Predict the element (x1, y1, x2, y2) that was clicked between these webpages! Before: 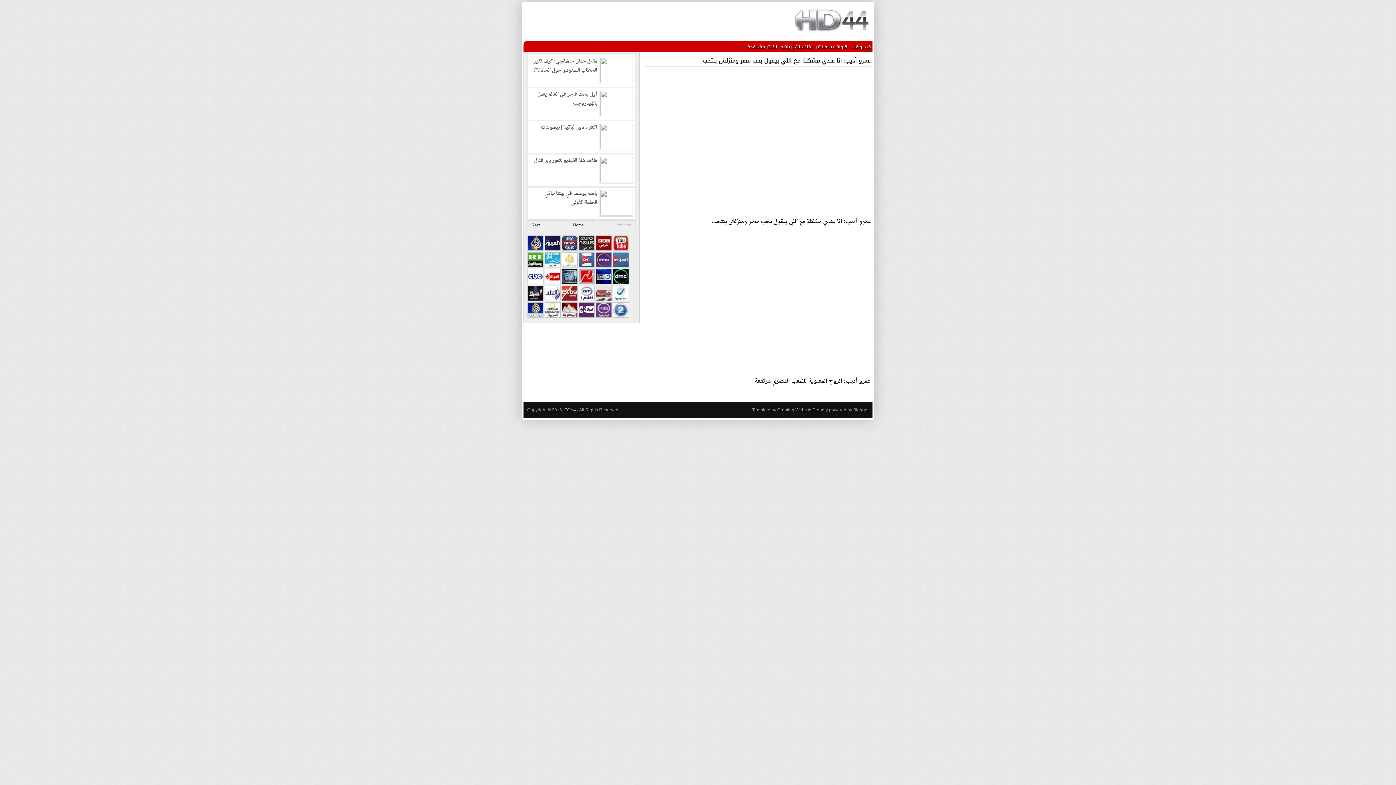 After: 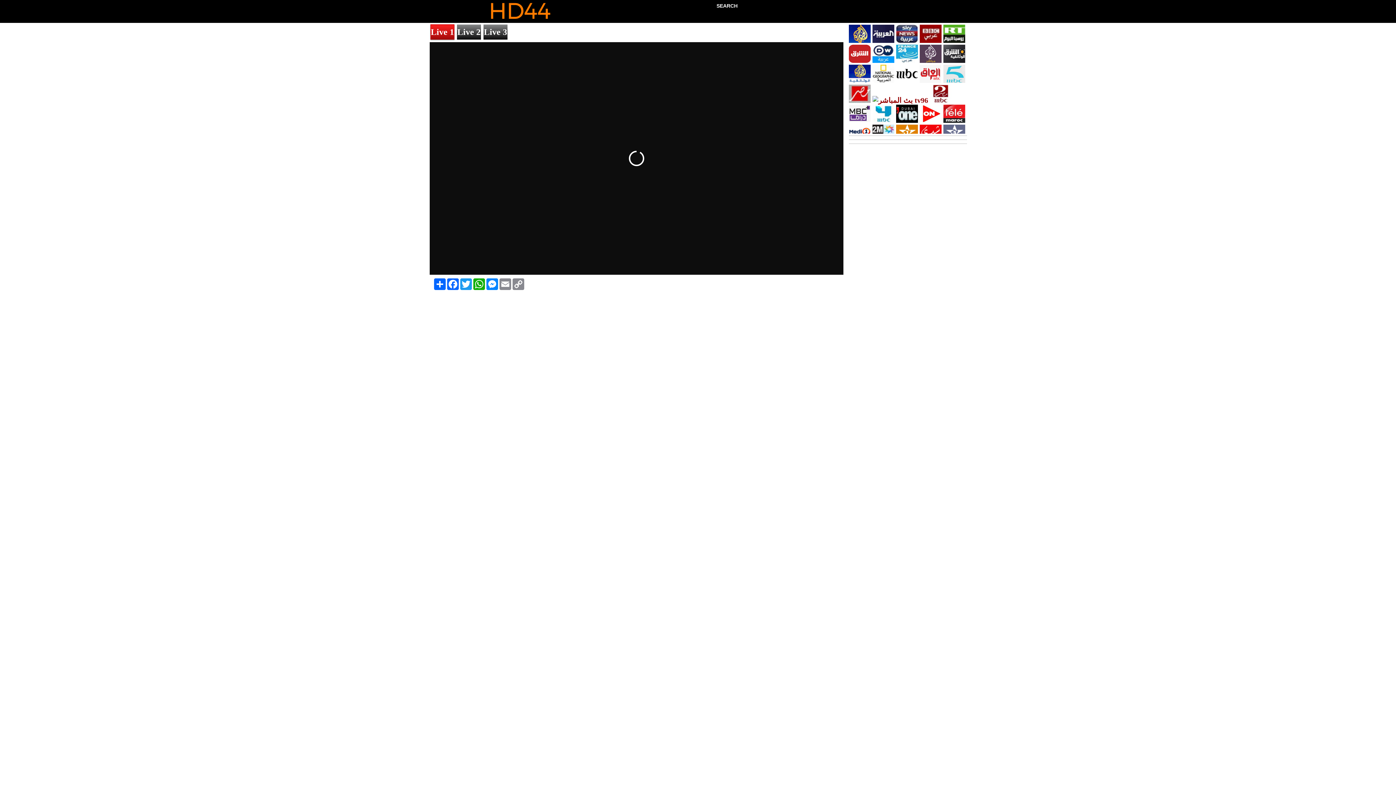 Action: bbox: (561, 312, 577, 318)